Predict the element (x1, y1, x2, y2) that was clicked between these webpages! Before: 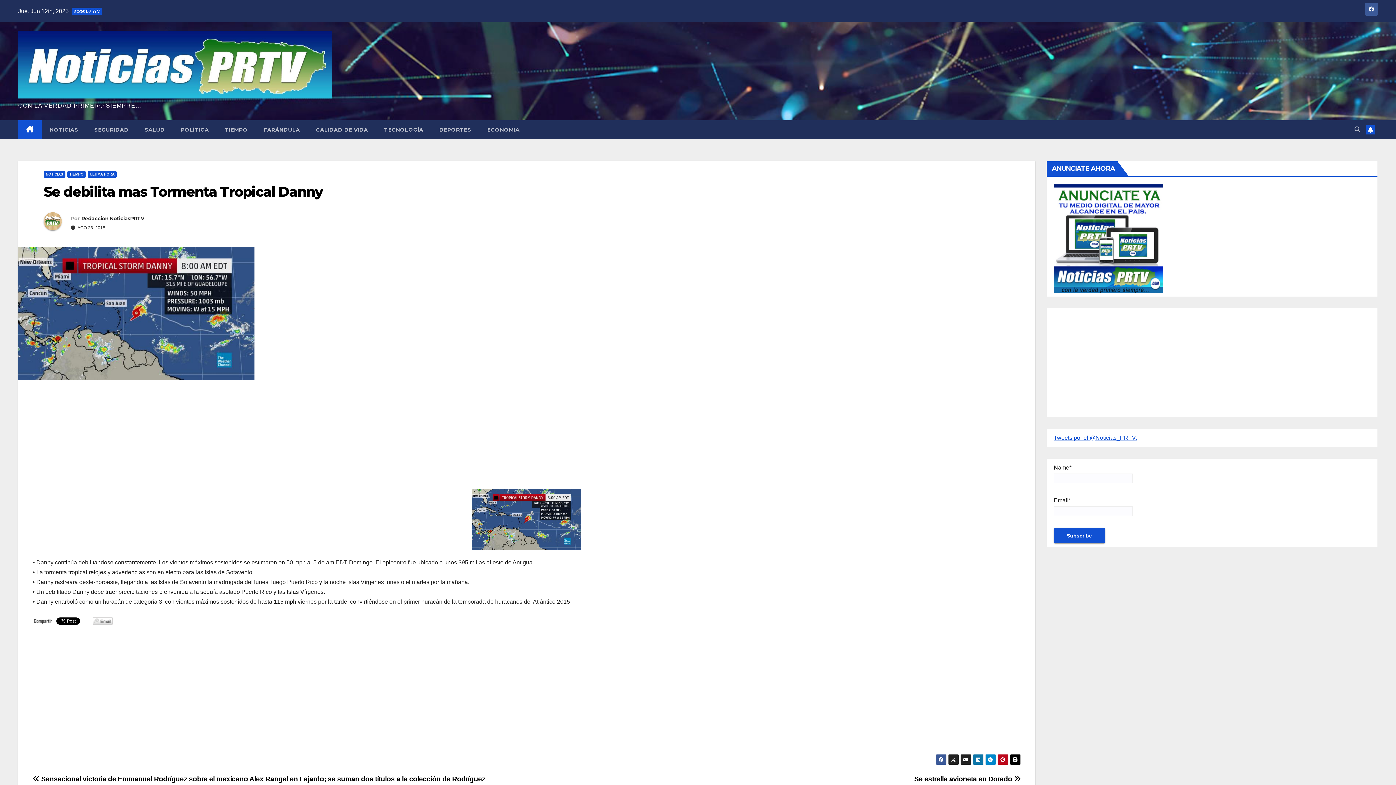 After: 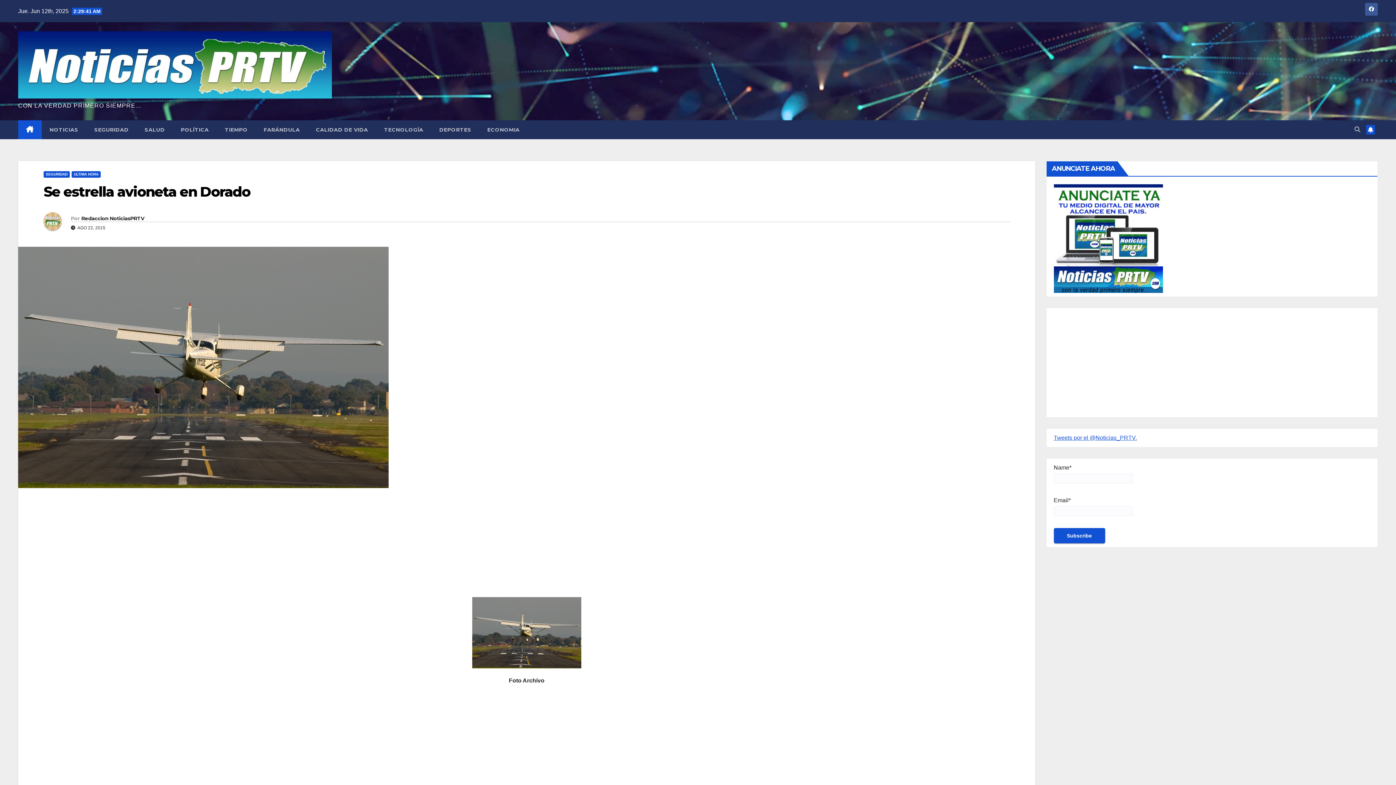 Action: bbox: (914, 775, 1020, 783) label: Se estrella avioneta en Dorado 